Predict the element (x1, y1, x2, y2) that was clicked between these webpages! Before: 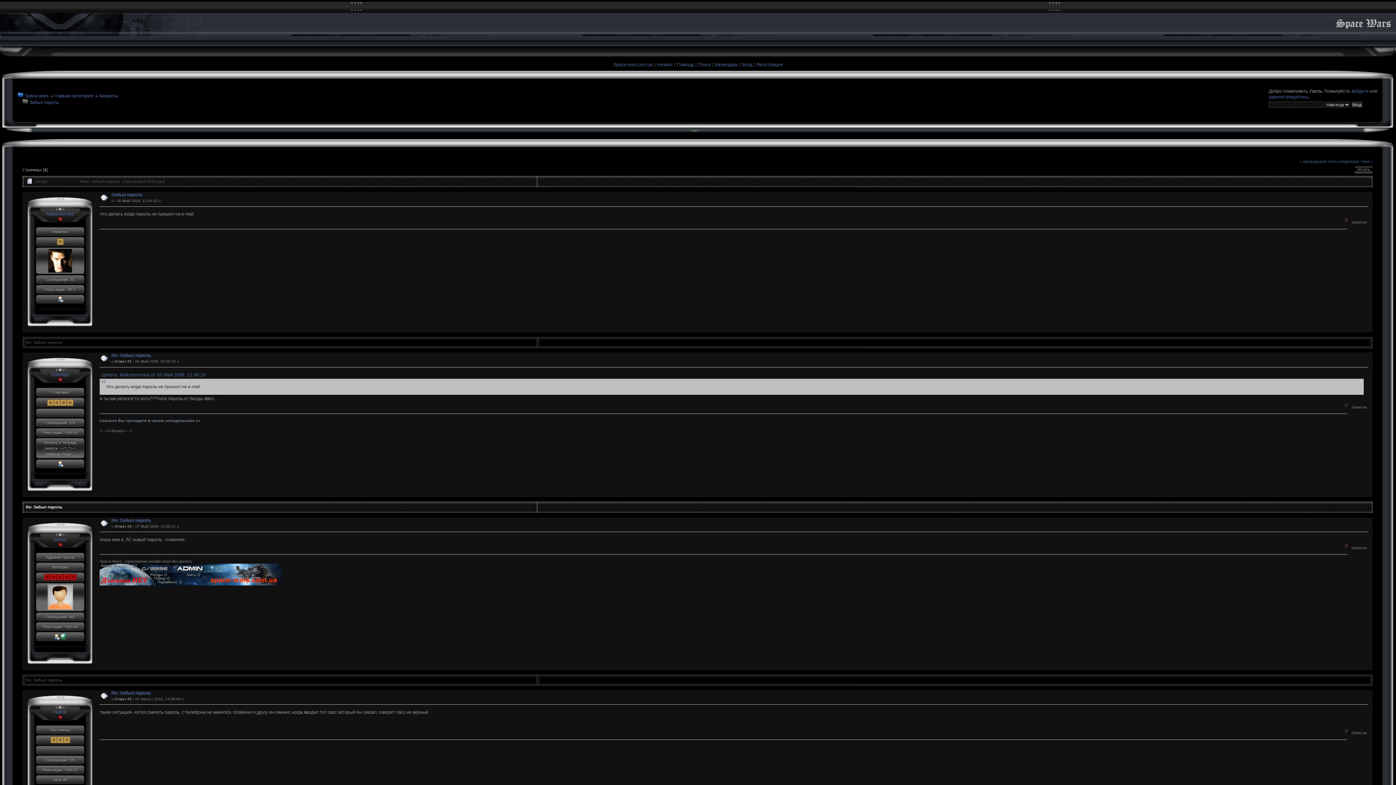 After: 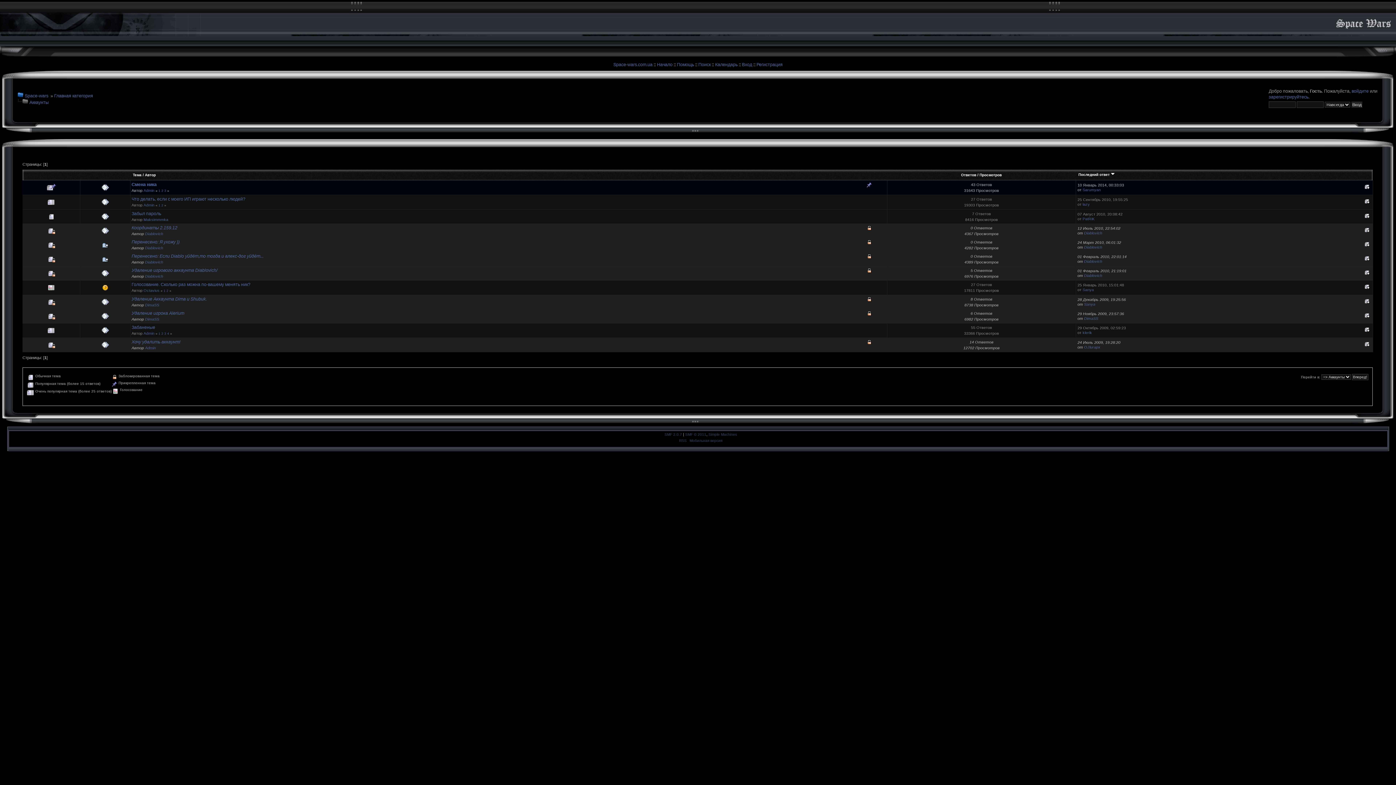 Action: bbox: (98, 93, 118, 98) label: Аккаунты